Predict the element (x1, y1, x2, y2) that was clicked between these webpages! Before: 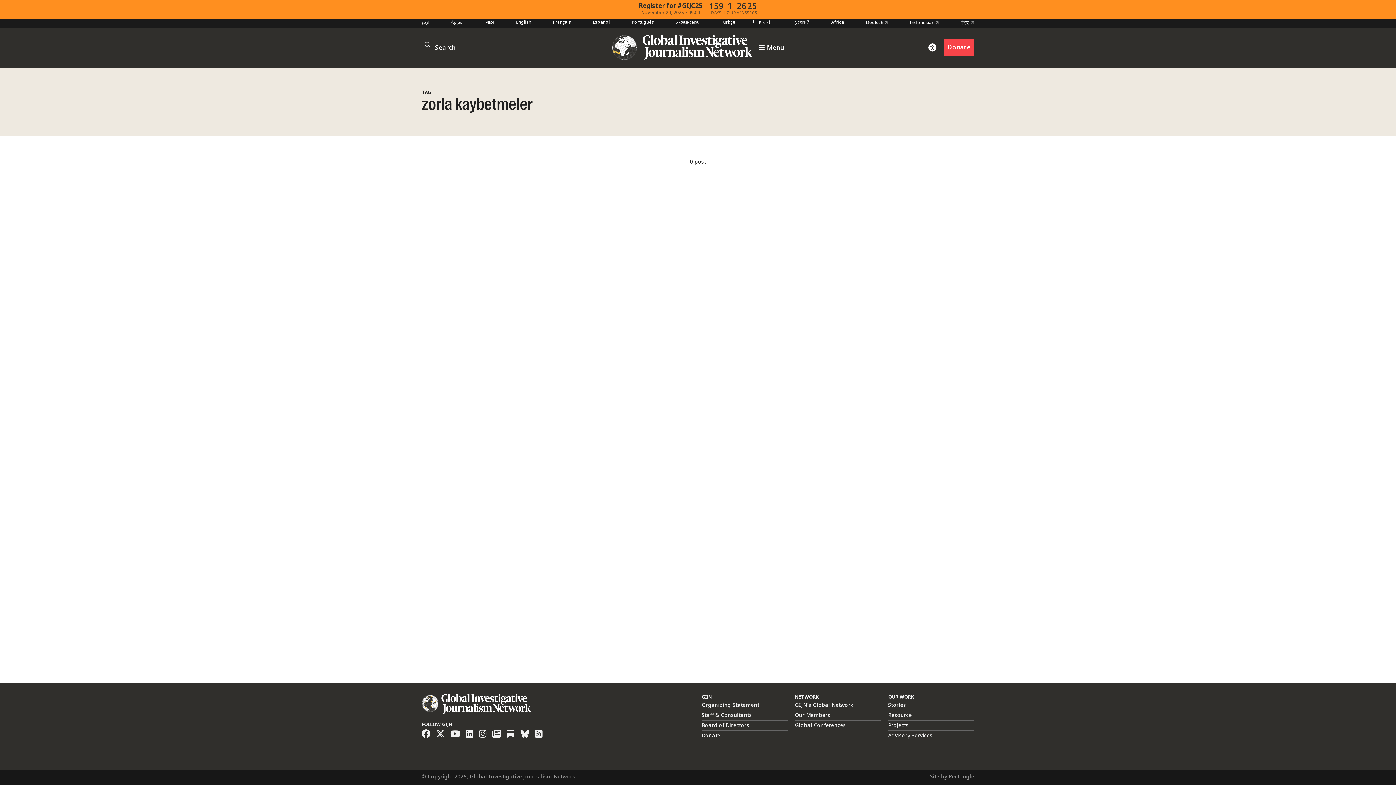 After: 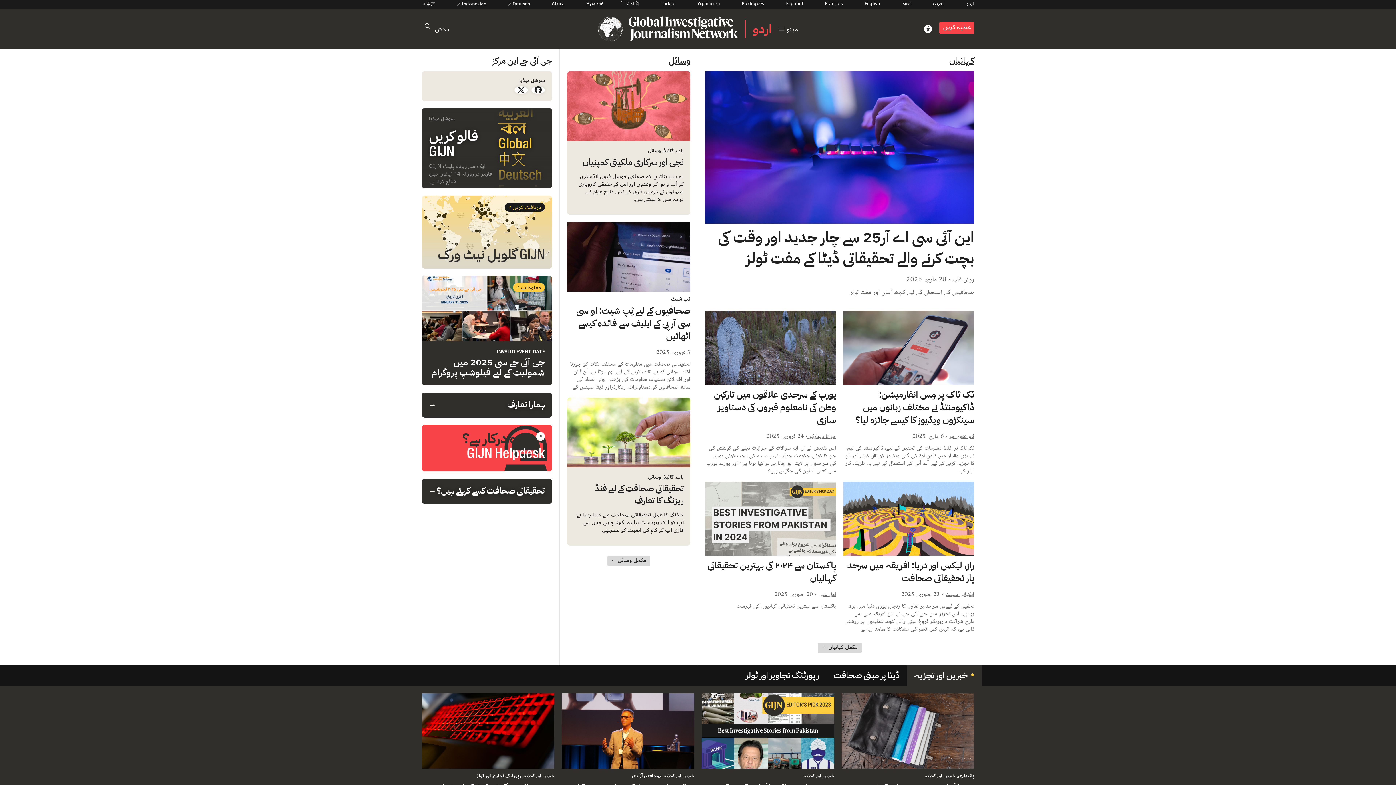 Action: label: اردو bbox: (421, 18, 429, 27)